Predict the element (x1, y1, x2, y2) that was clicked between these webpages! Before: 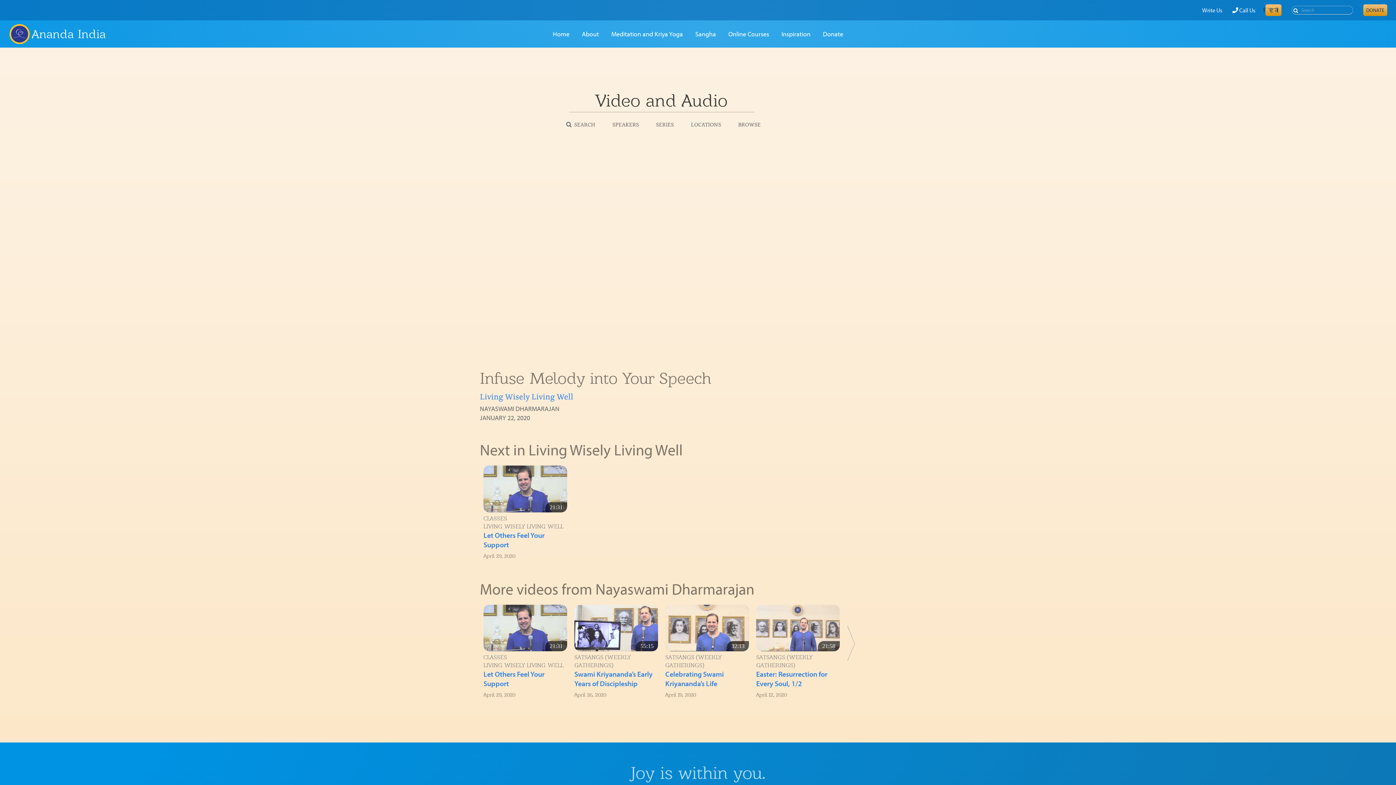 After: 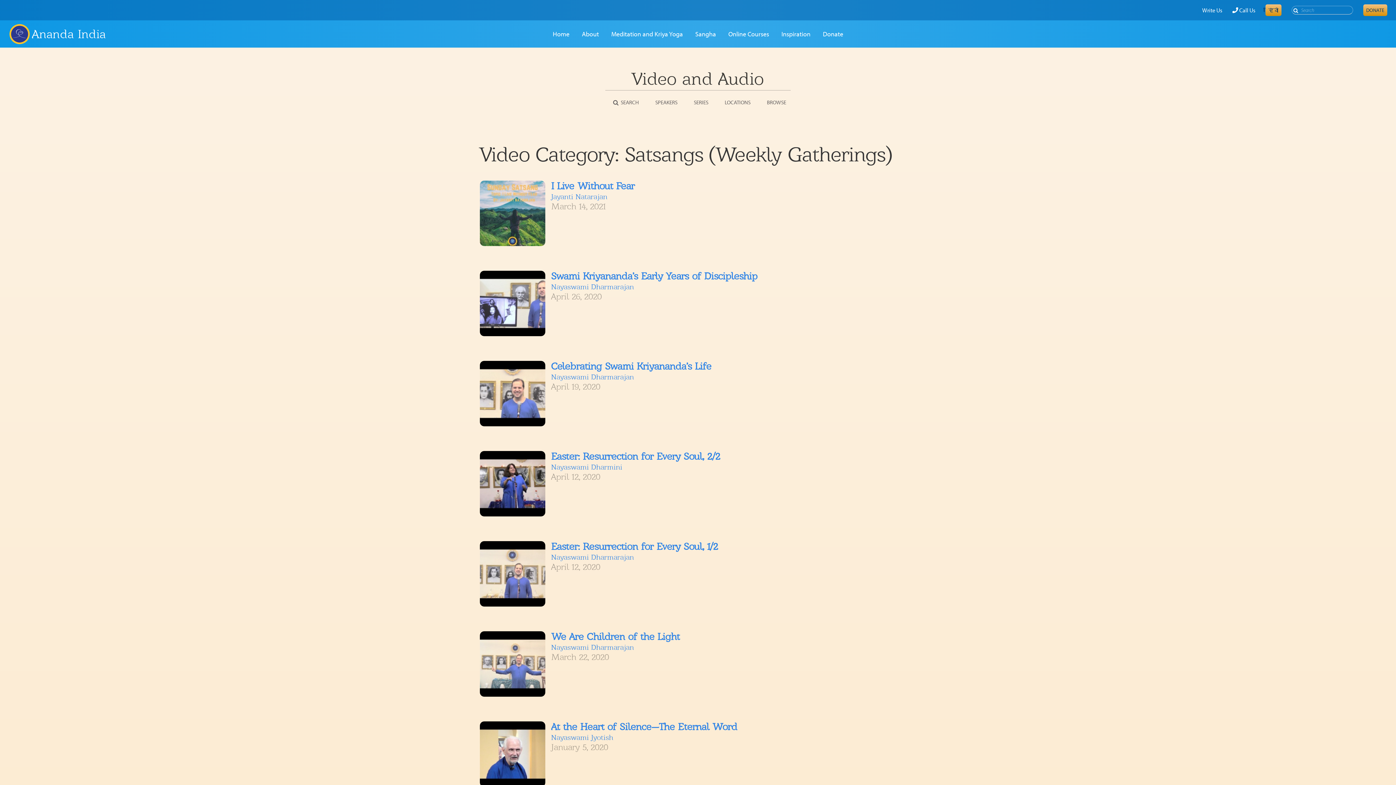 Action: bbox: (756, 654, 812, 669) label: SATSANGS (WEEKLY GATHERINGS)